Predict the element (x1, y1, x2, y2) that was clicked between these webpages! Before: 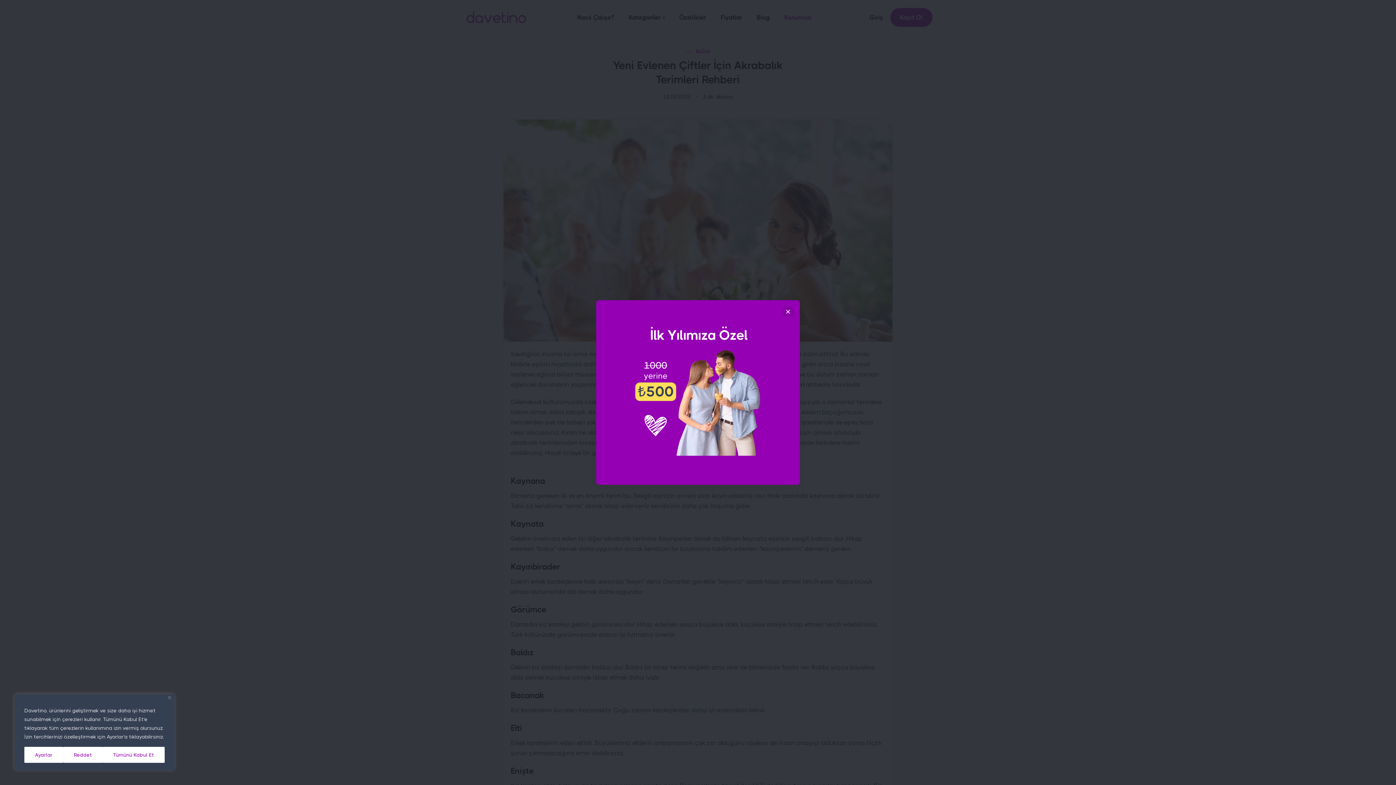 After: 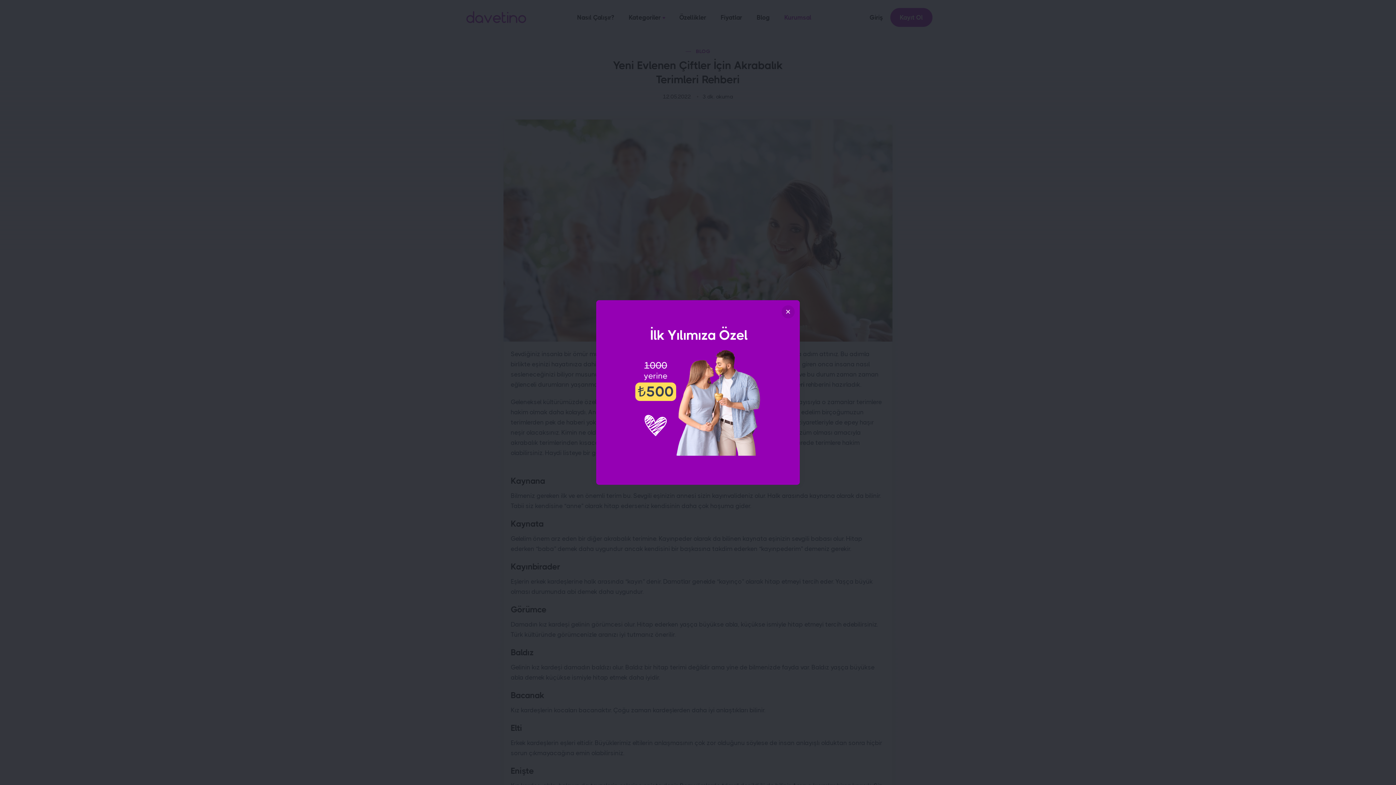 Action: bbox: (63, 747, 102, 763) label: Reddet